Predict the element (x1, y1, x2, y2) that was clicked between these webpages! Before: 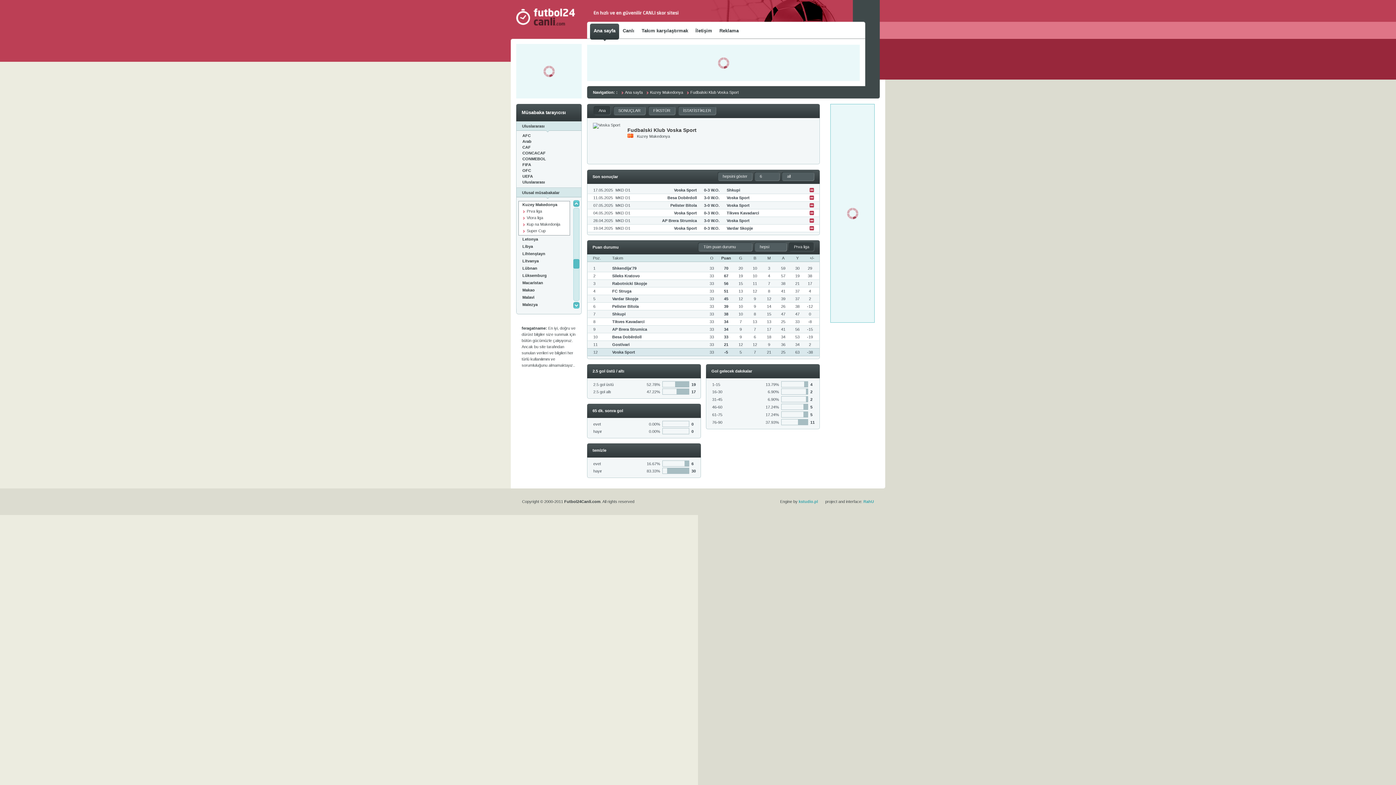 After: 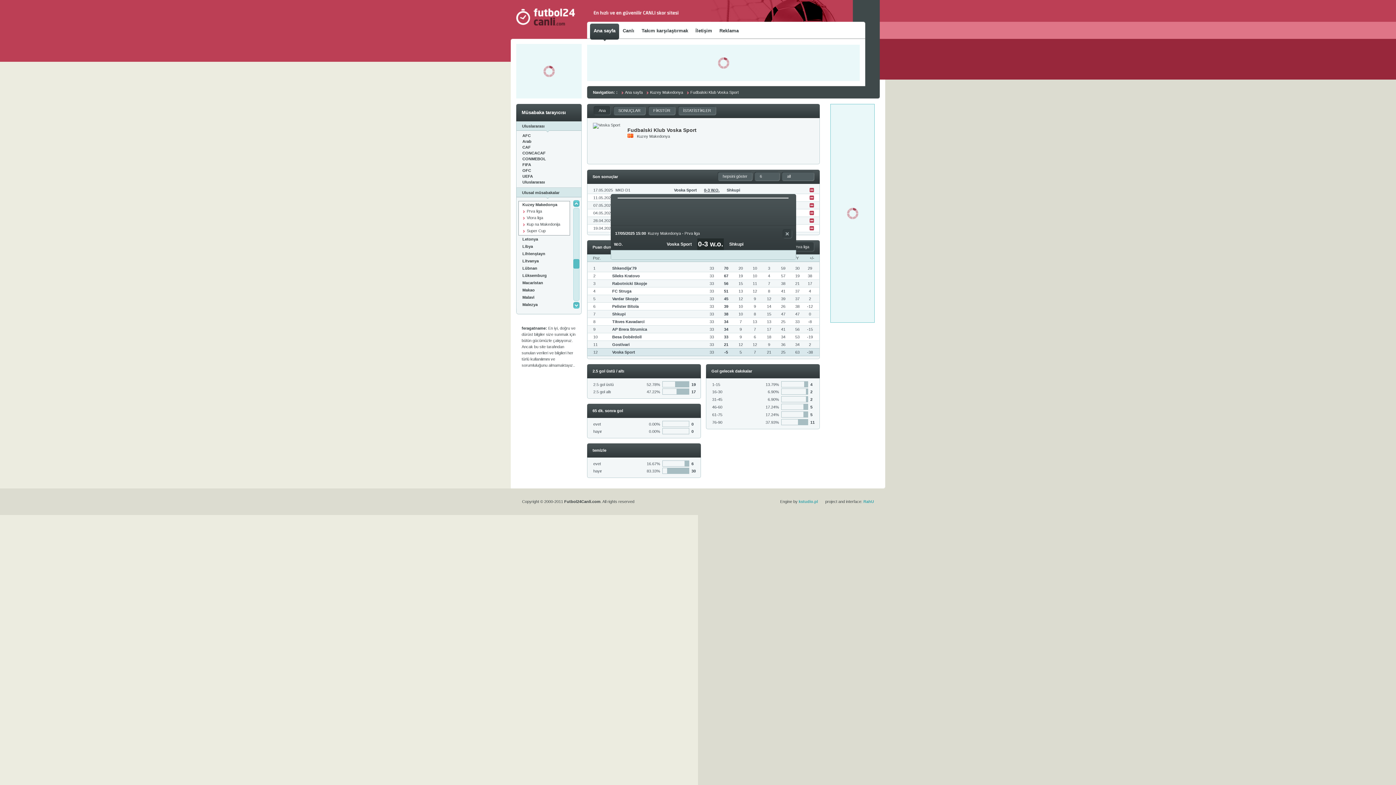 Action: label: 0-3 W.O. bbox: (704, 188, 719, 192)